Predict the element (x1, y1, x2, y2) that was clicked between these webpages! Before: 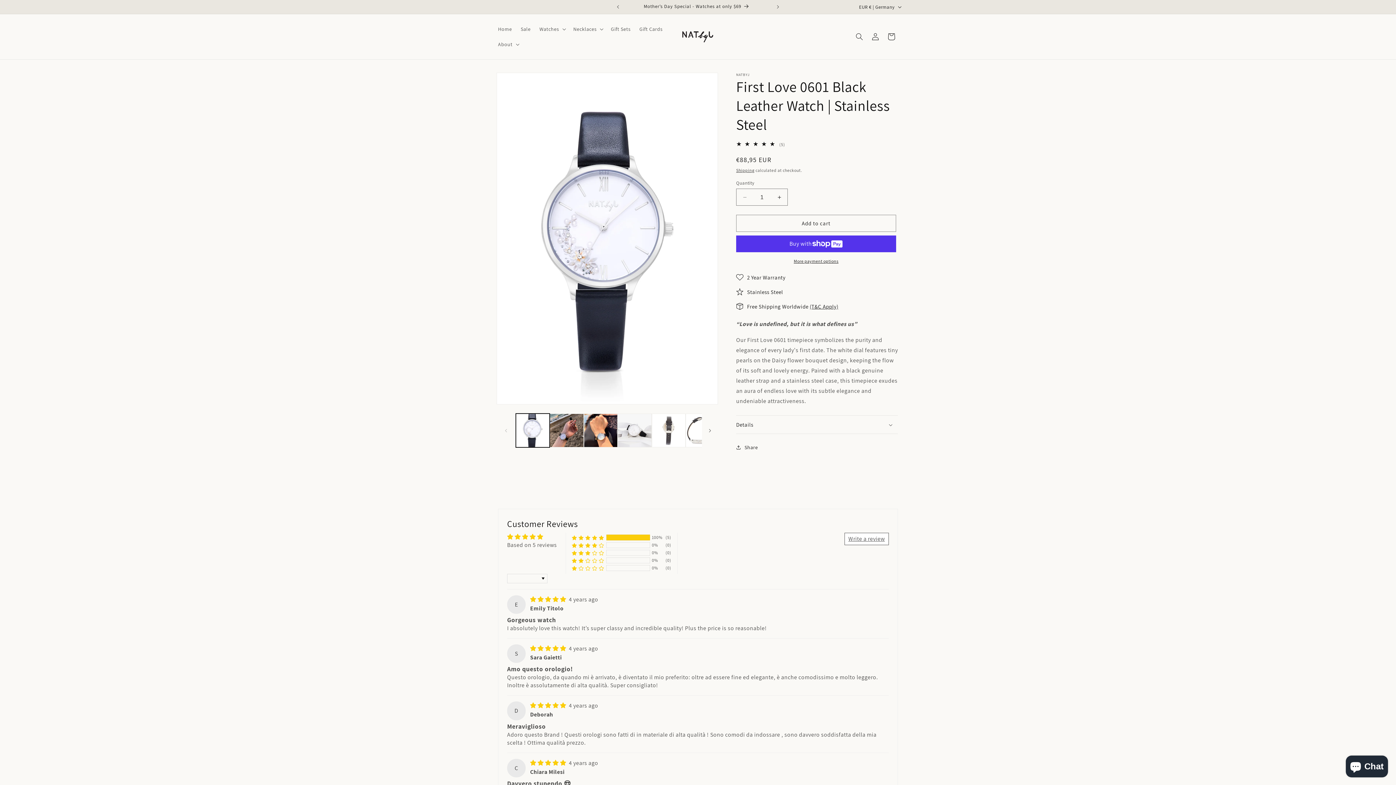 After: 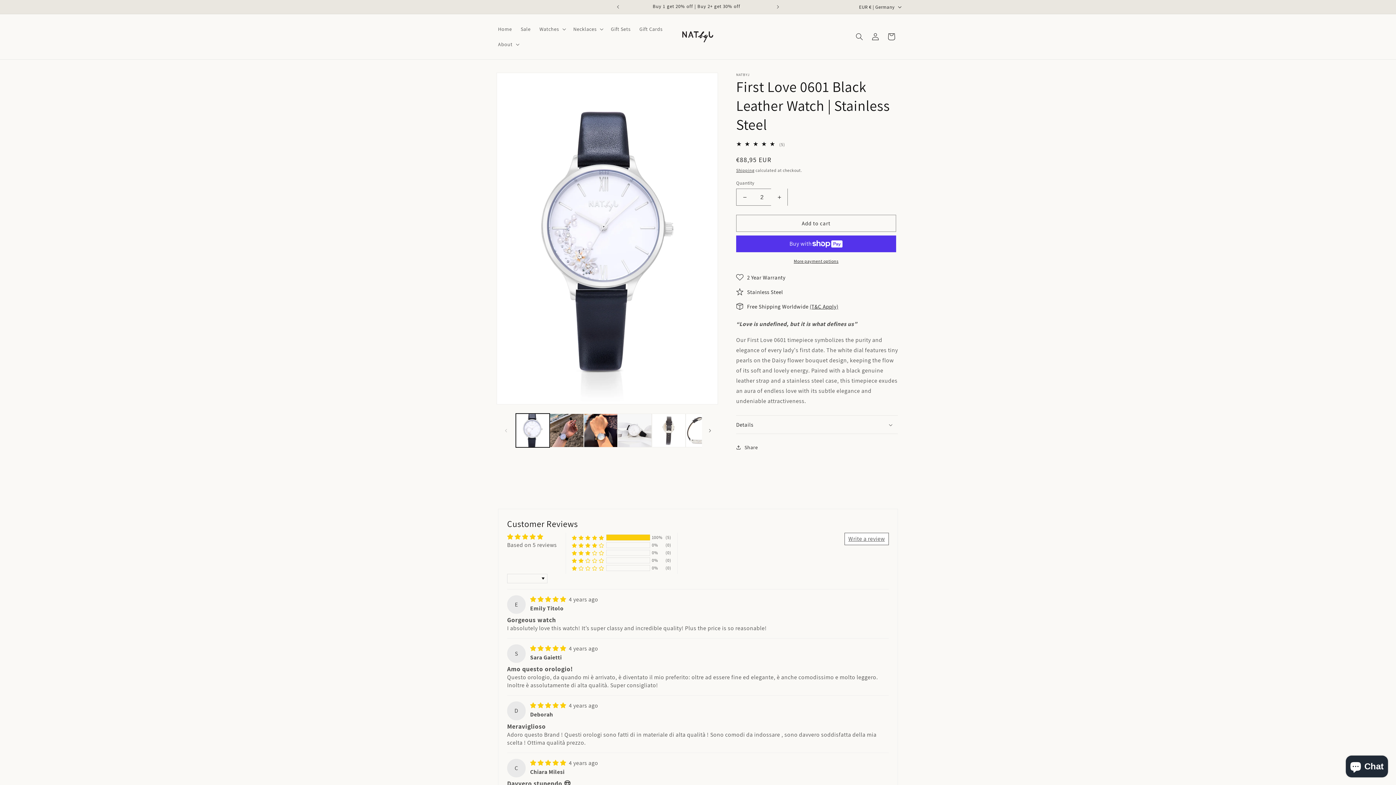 Action: label: Increase quantity for First Love 0601 Black Leather Watch | Stainless Steel bbox: (771, 188, 787, 205)